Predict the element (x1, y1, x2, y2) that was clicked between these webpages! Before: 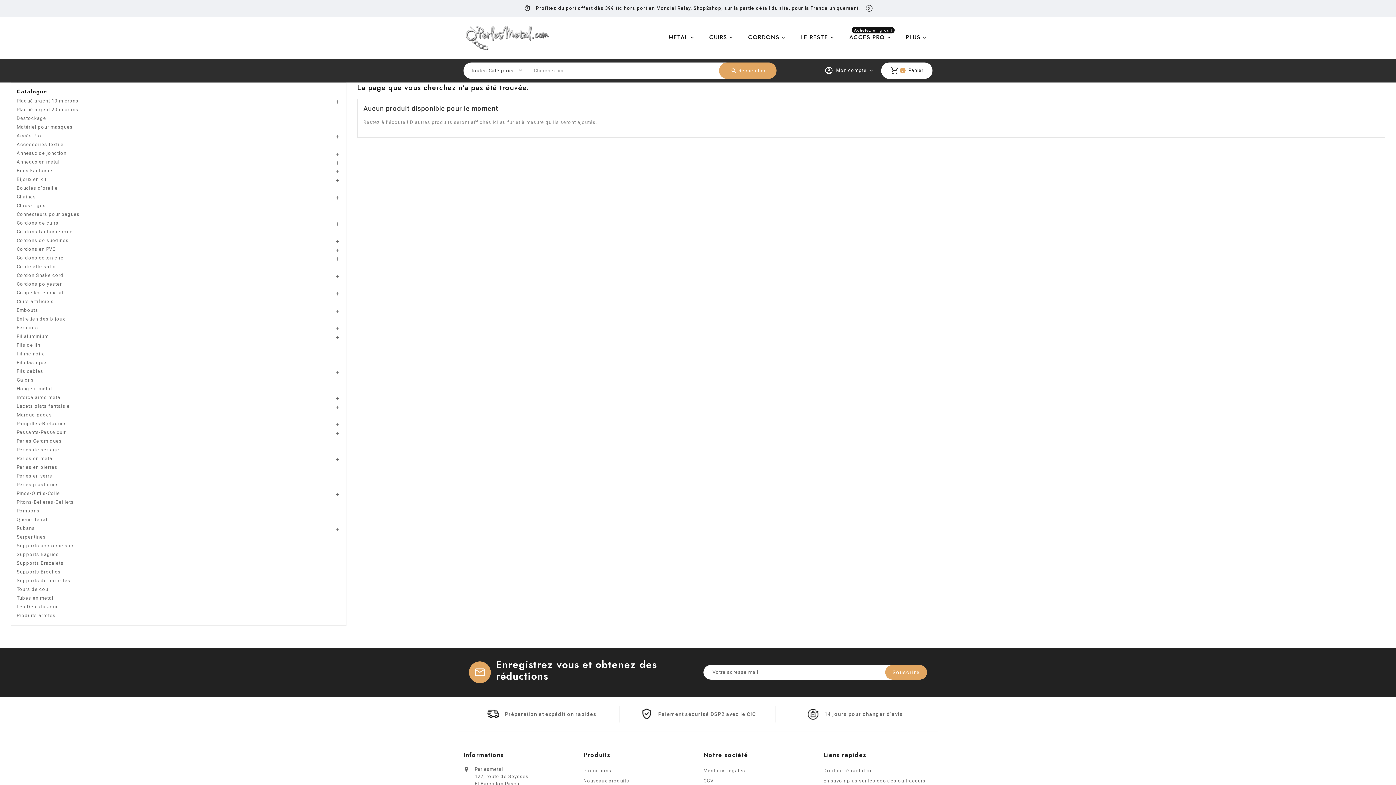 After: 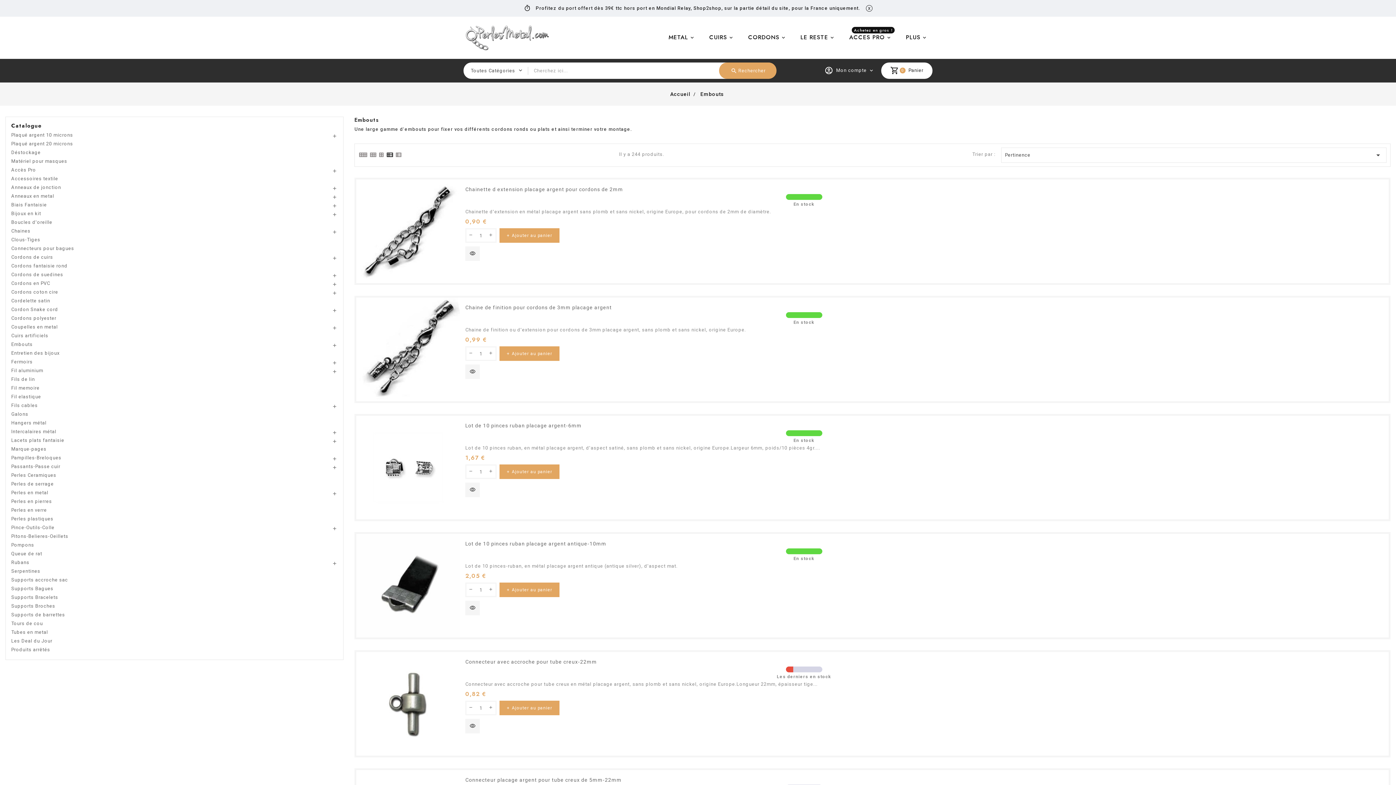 Action: bbox: (16, 306, 38, 314) label: Embouts